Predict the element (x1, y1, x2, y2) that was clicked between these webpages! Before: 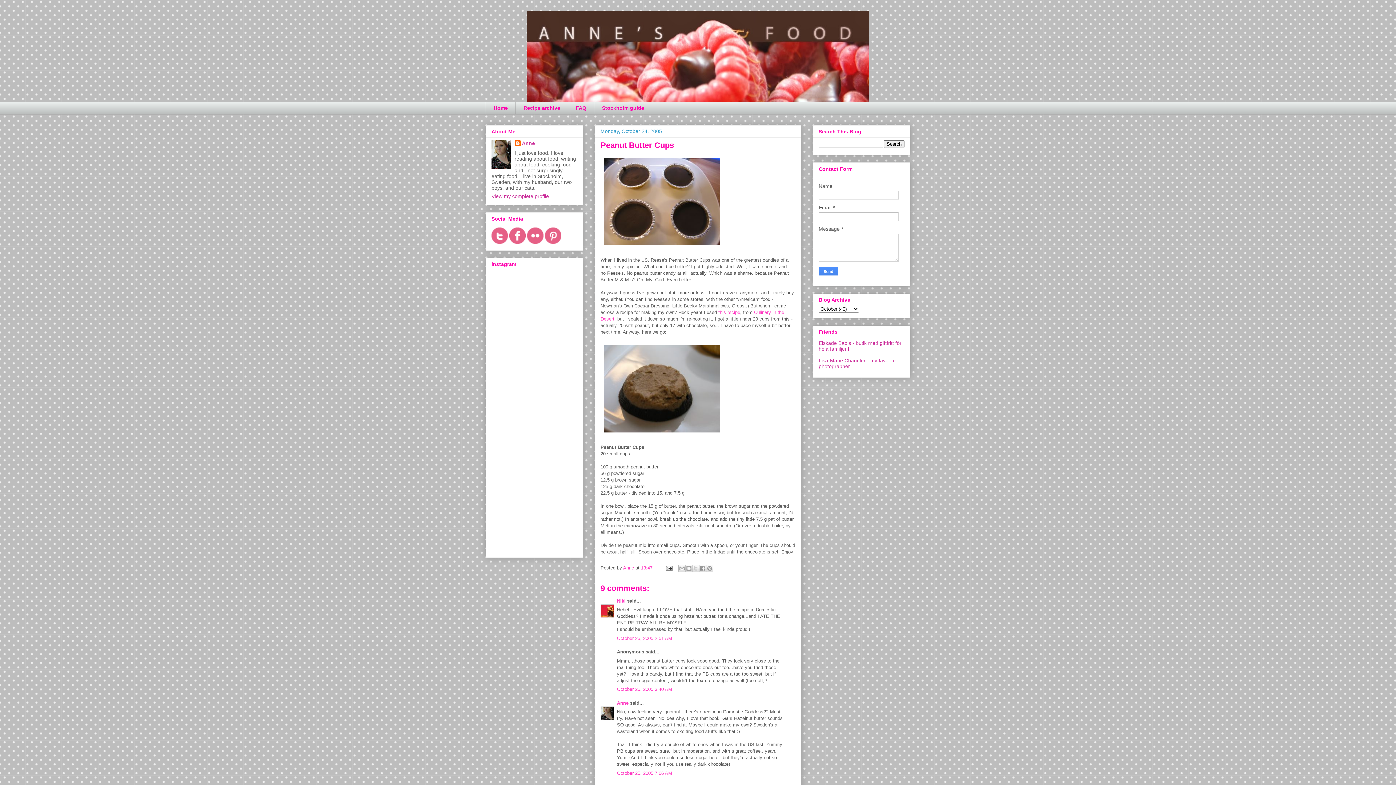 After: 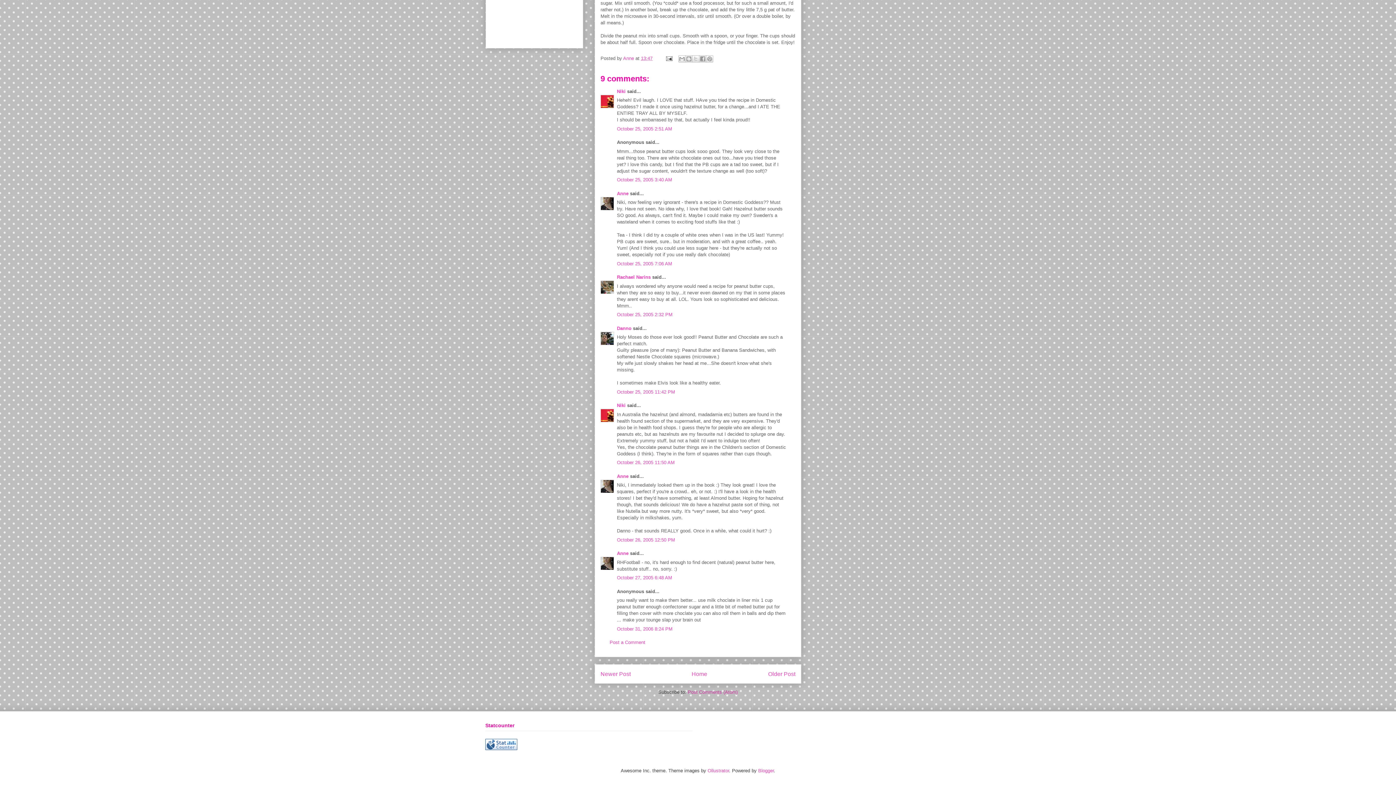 Action: label: October 25, 2005 7:06 AM bbox: (617, 770, 672, 776)